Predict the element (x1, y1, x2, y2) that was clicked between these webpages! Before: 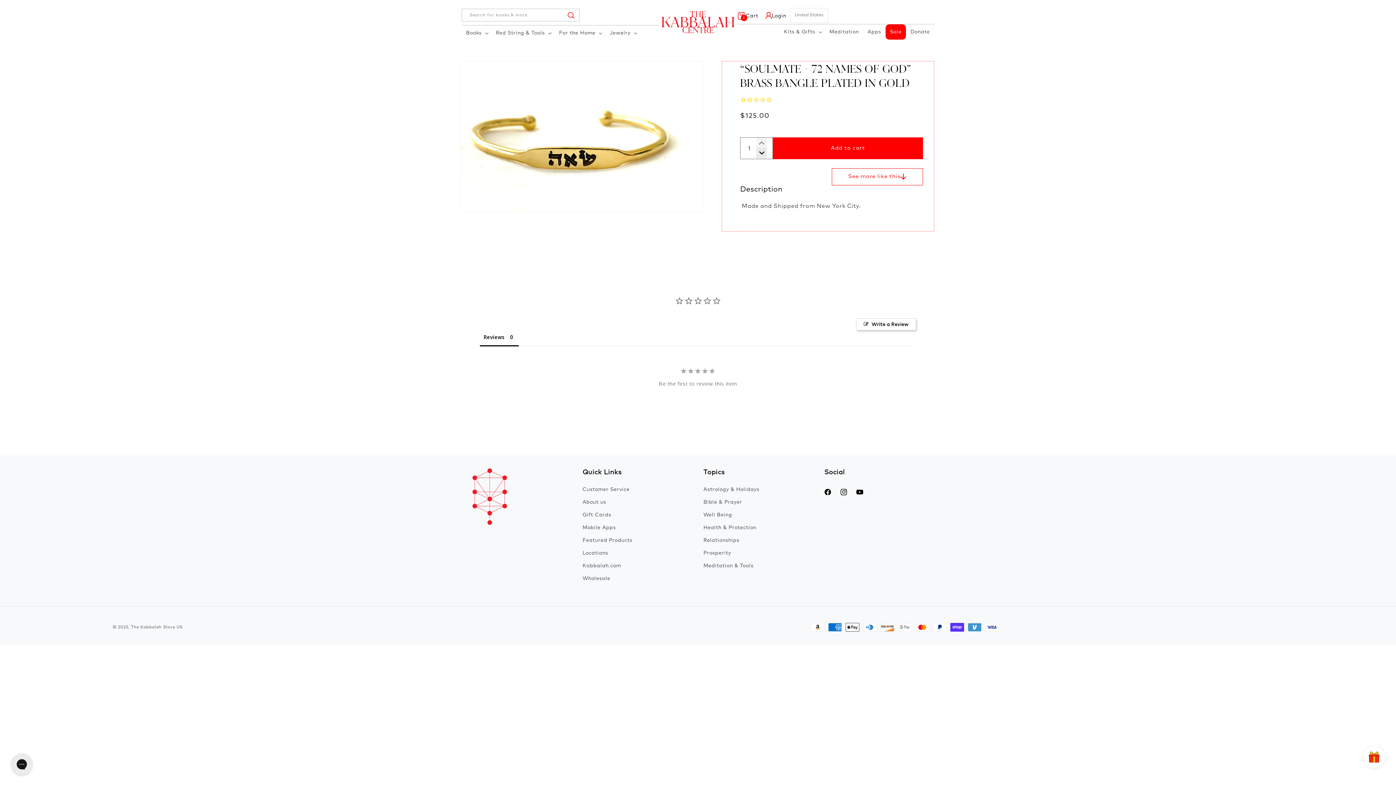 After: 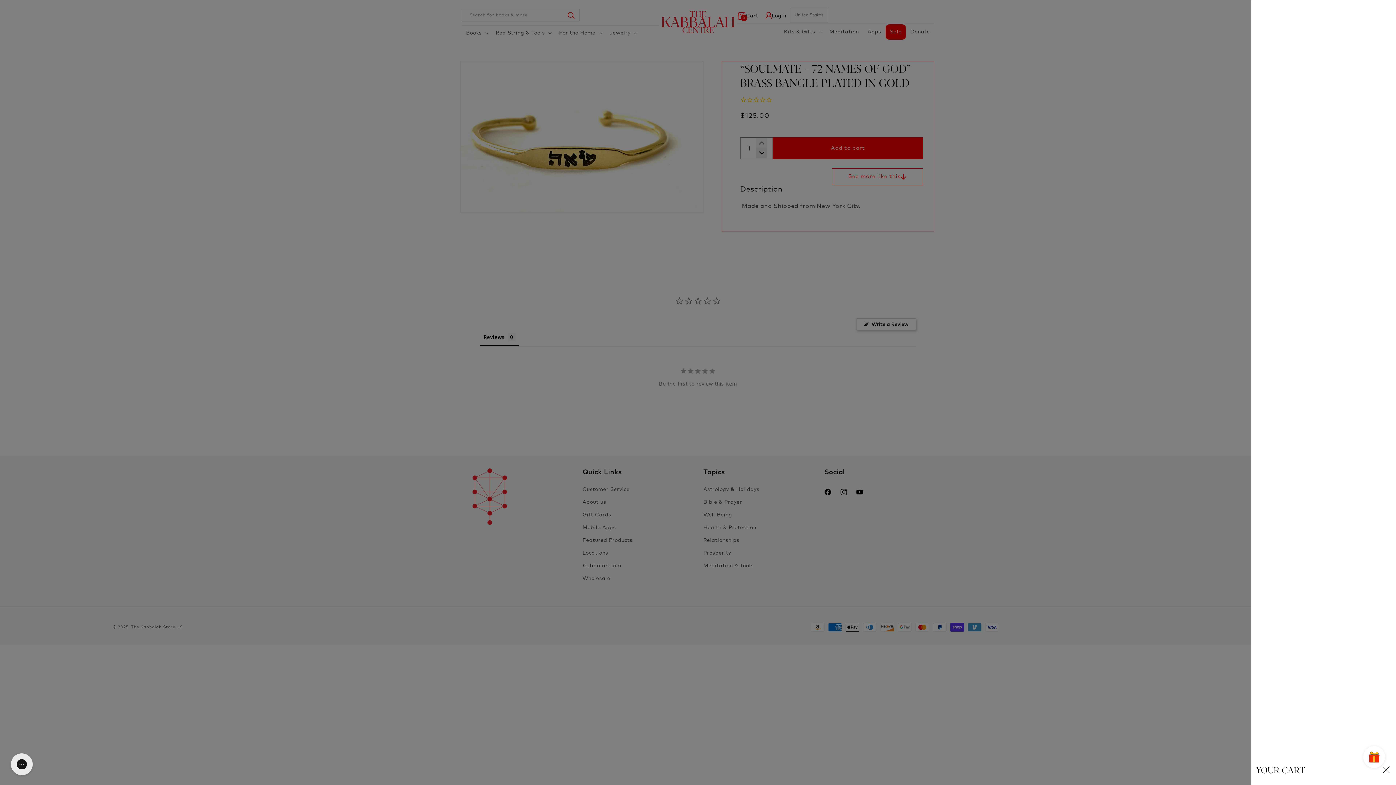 Action: bbox: (773, 137, 923, 159) label: Add to cart